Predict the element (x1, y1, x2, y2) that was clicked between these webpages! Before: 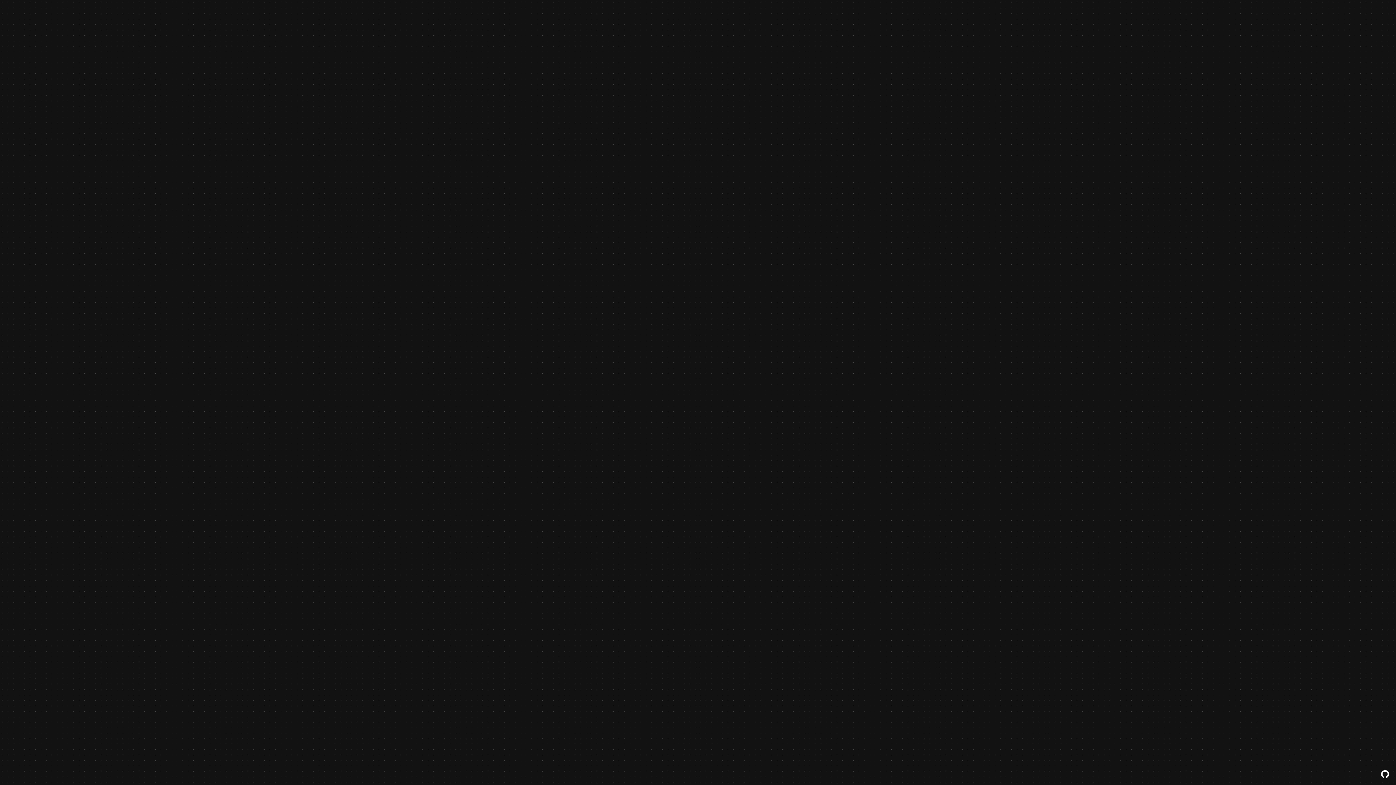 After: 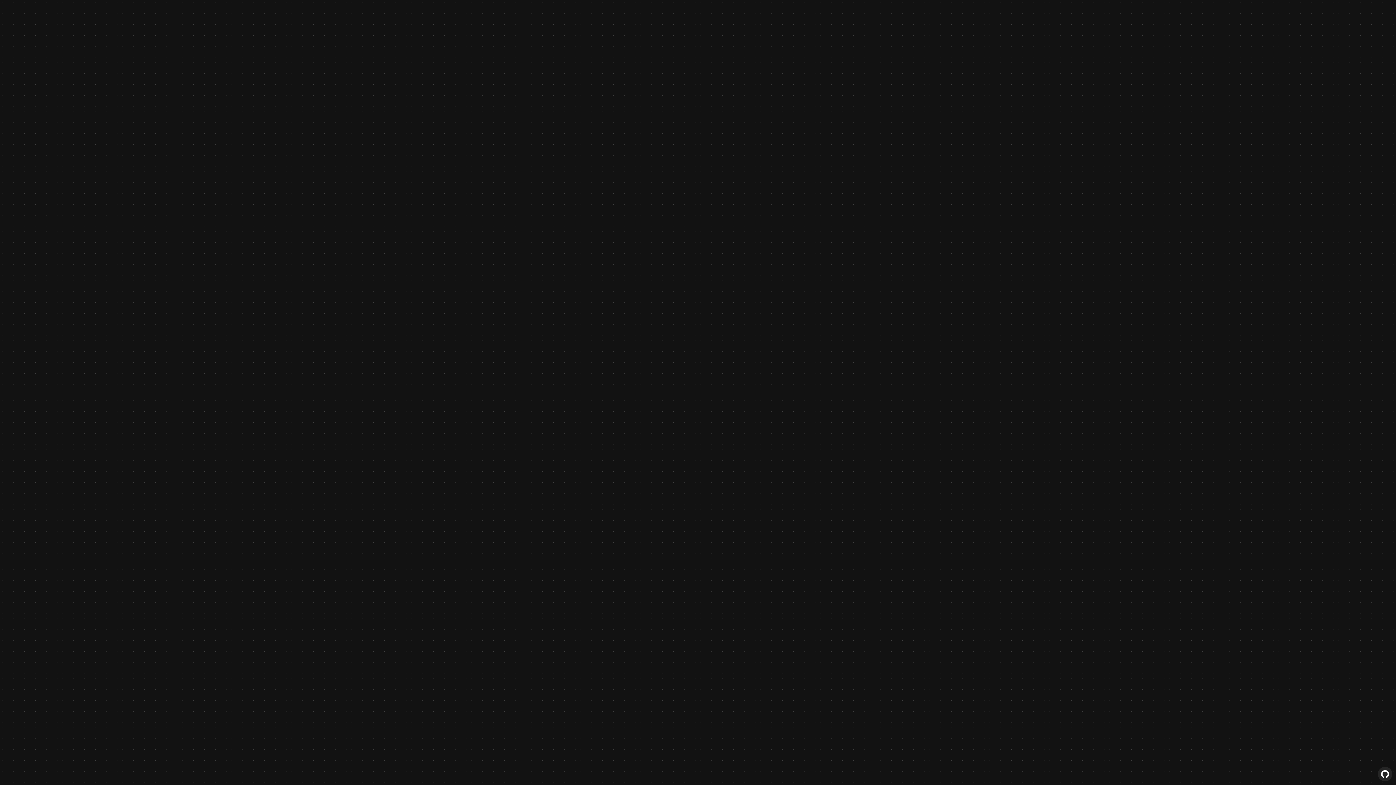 Action: bbox: (1378, 767, 1392, 781)